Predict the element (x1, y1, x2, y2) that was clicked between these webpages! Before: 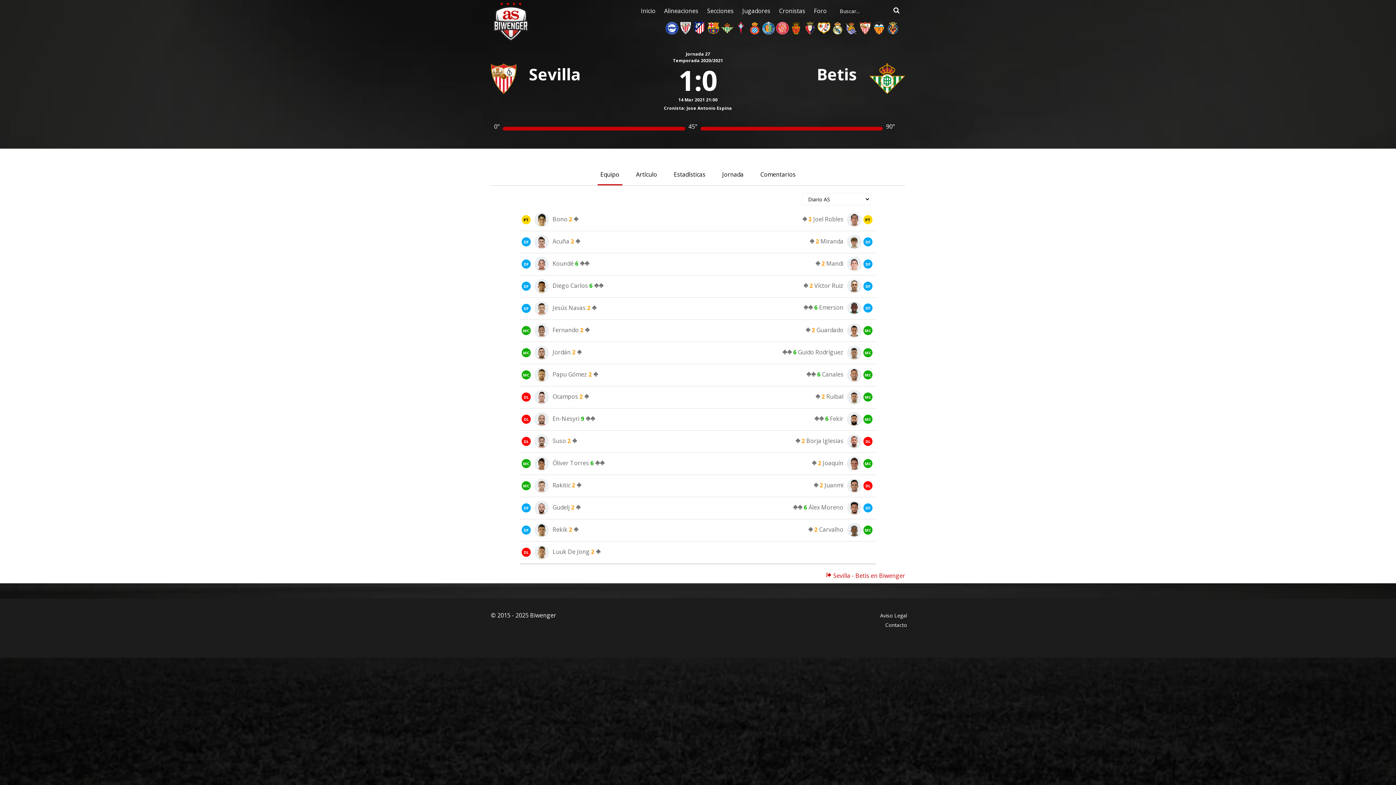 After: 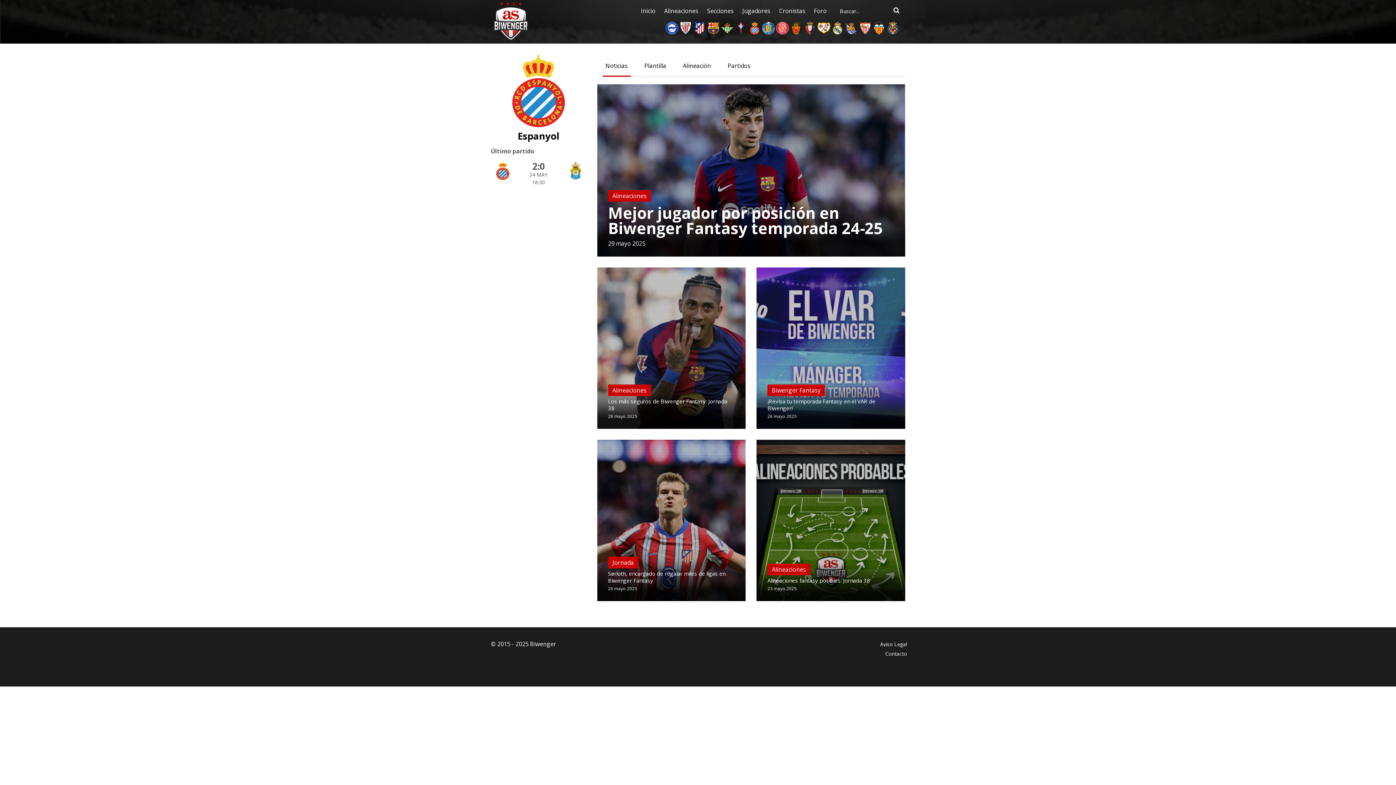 Action: bbox: (748, 21, 761, 34)